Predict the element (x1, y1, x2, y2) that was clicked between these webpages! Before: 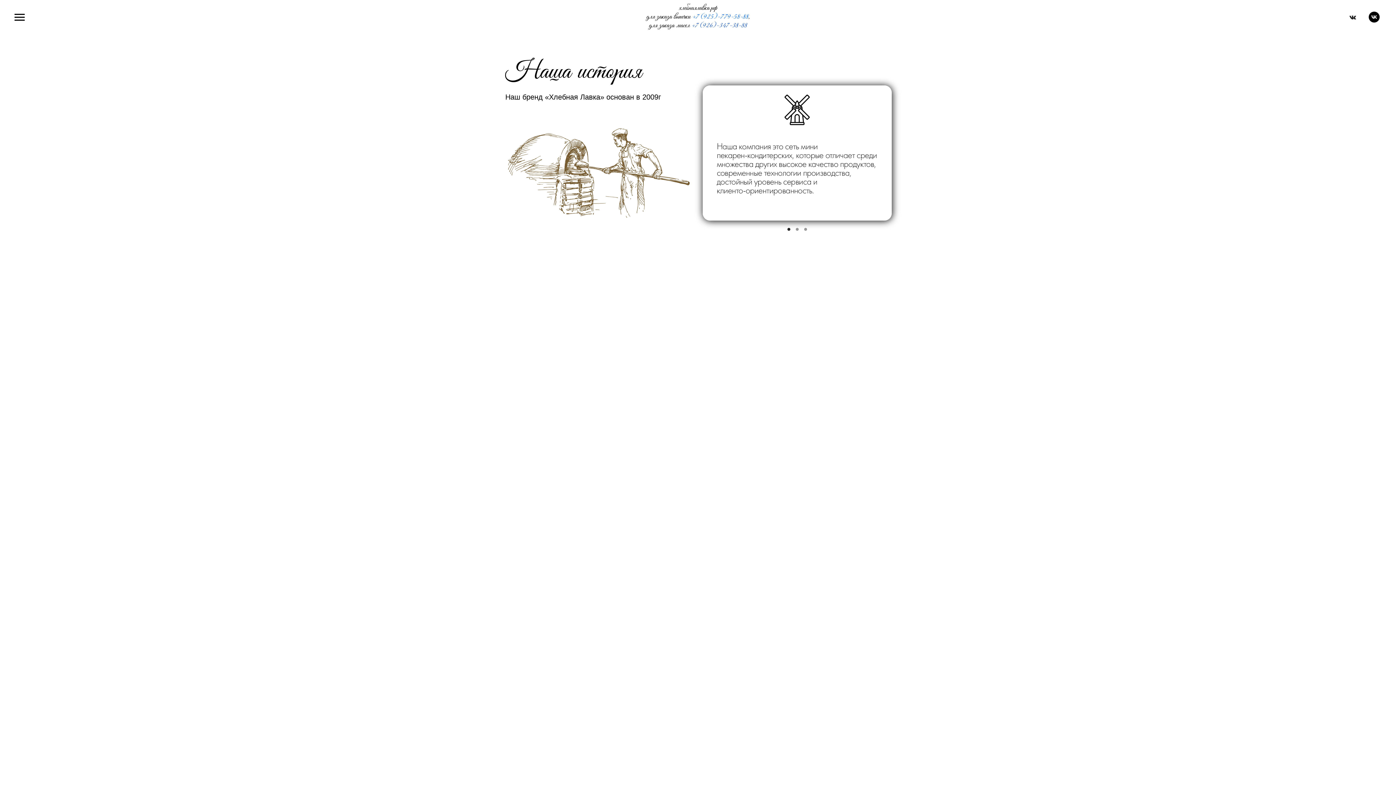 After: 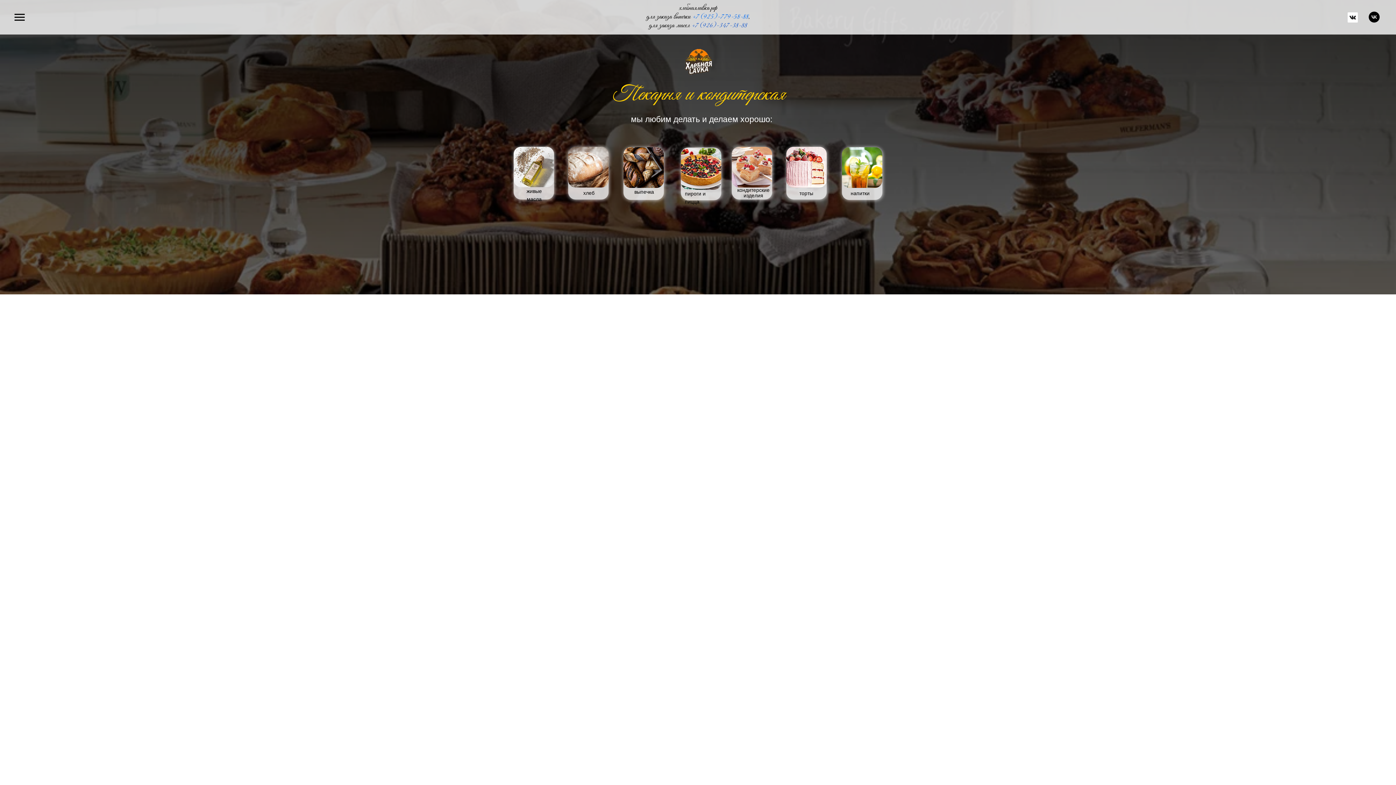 Action: bbox: (679, 4, 717, 11) label: хлебнаялавка.рф